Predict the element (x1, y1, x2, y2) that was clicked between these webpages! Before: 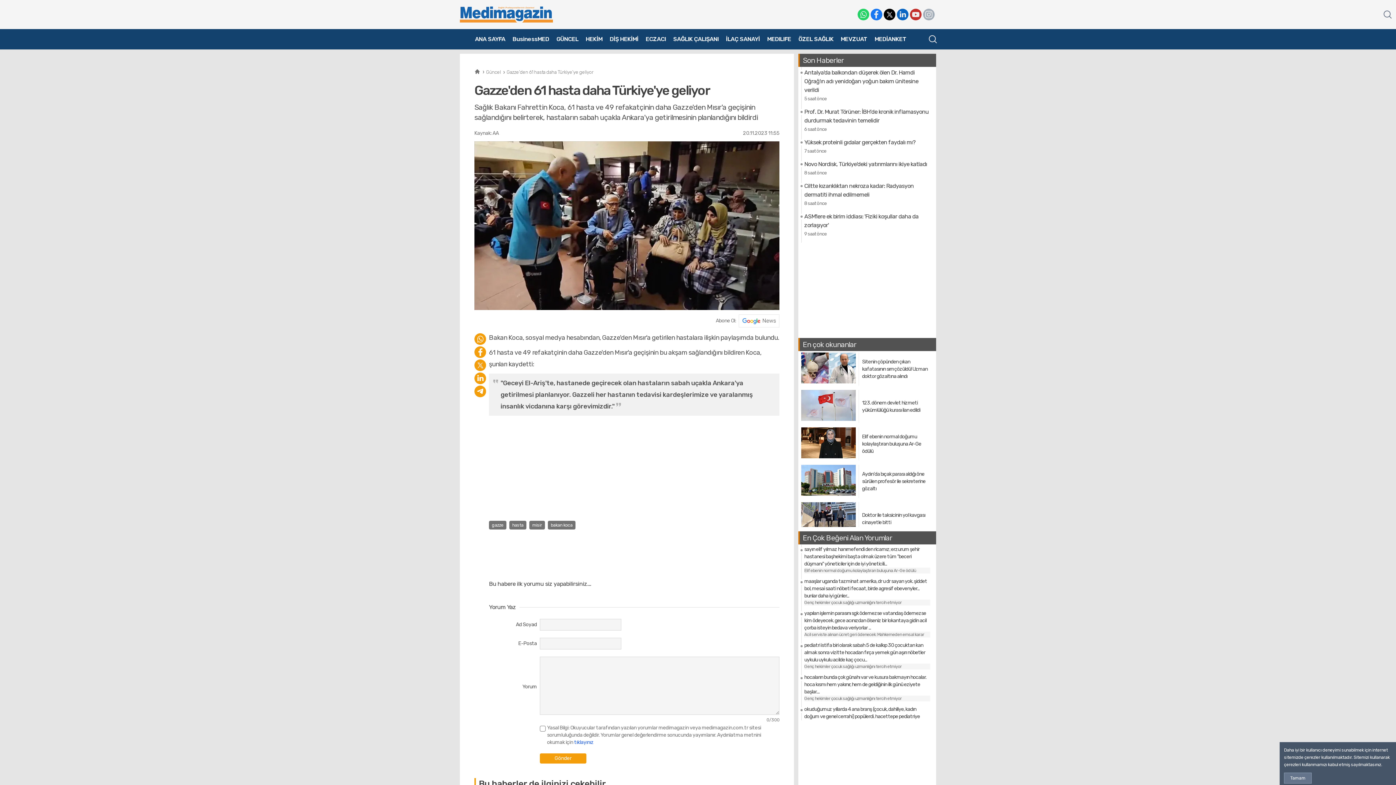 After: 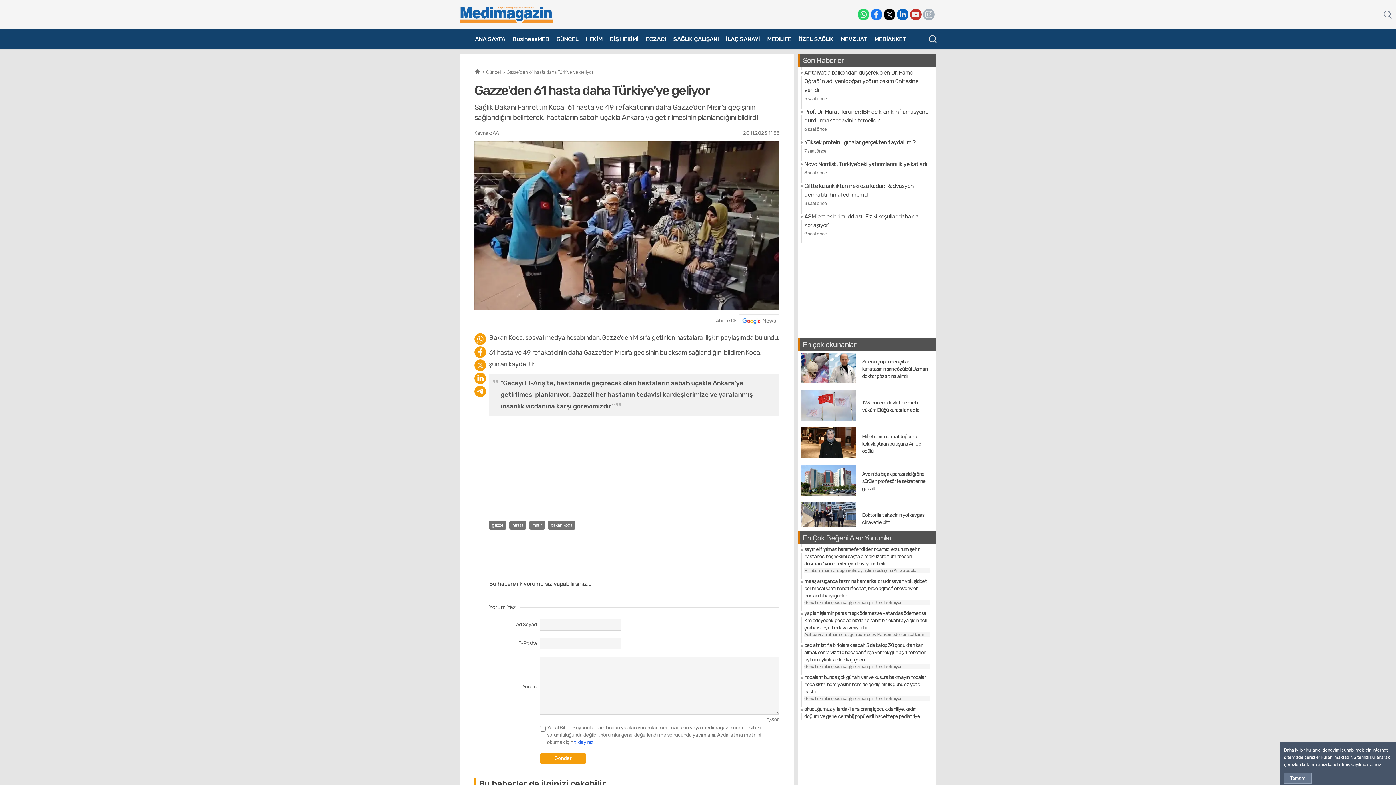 Action: label: linkedin bbox: (474, 372, 486, 385)